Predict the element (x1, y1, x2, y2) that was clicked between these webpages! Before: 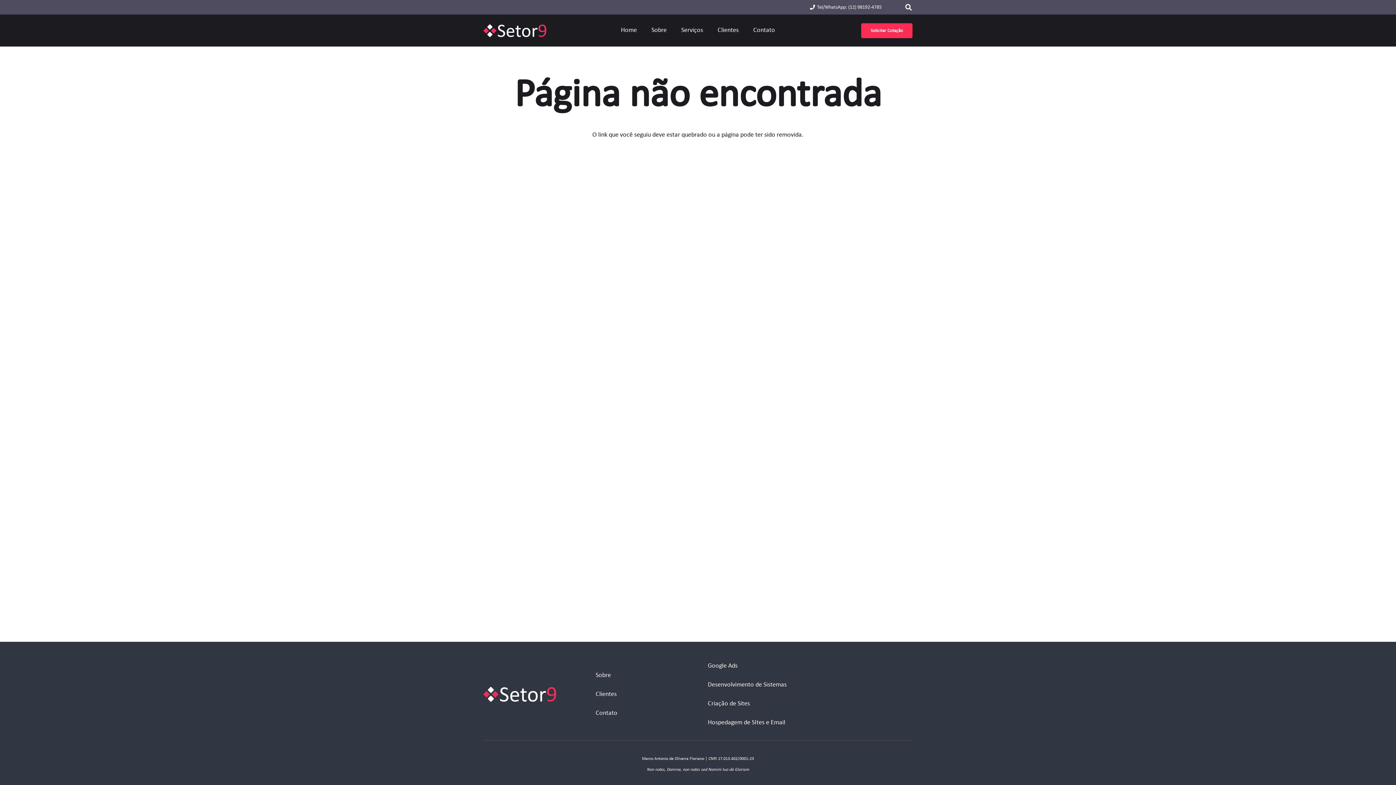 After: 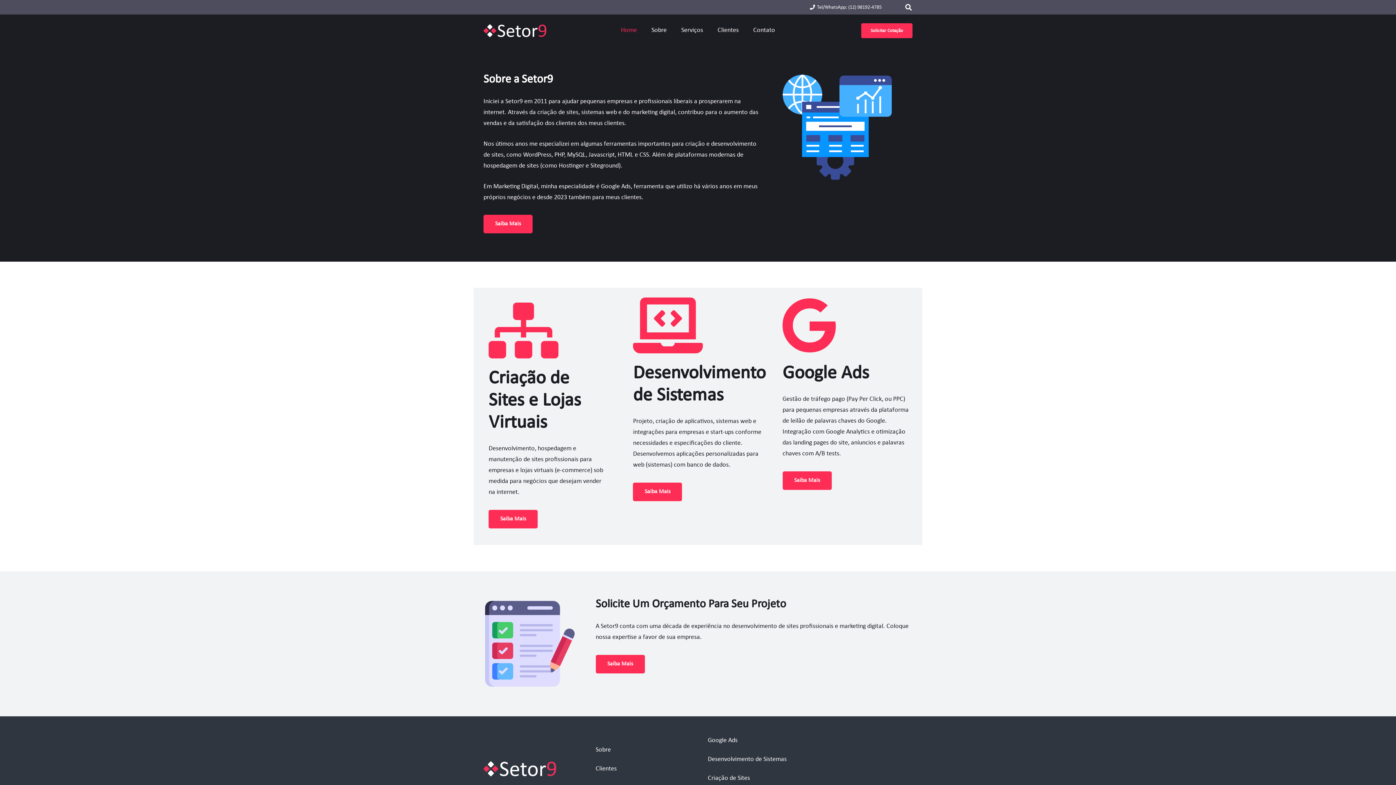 Action: bbox: (613, 14, 644, 46) label: Home